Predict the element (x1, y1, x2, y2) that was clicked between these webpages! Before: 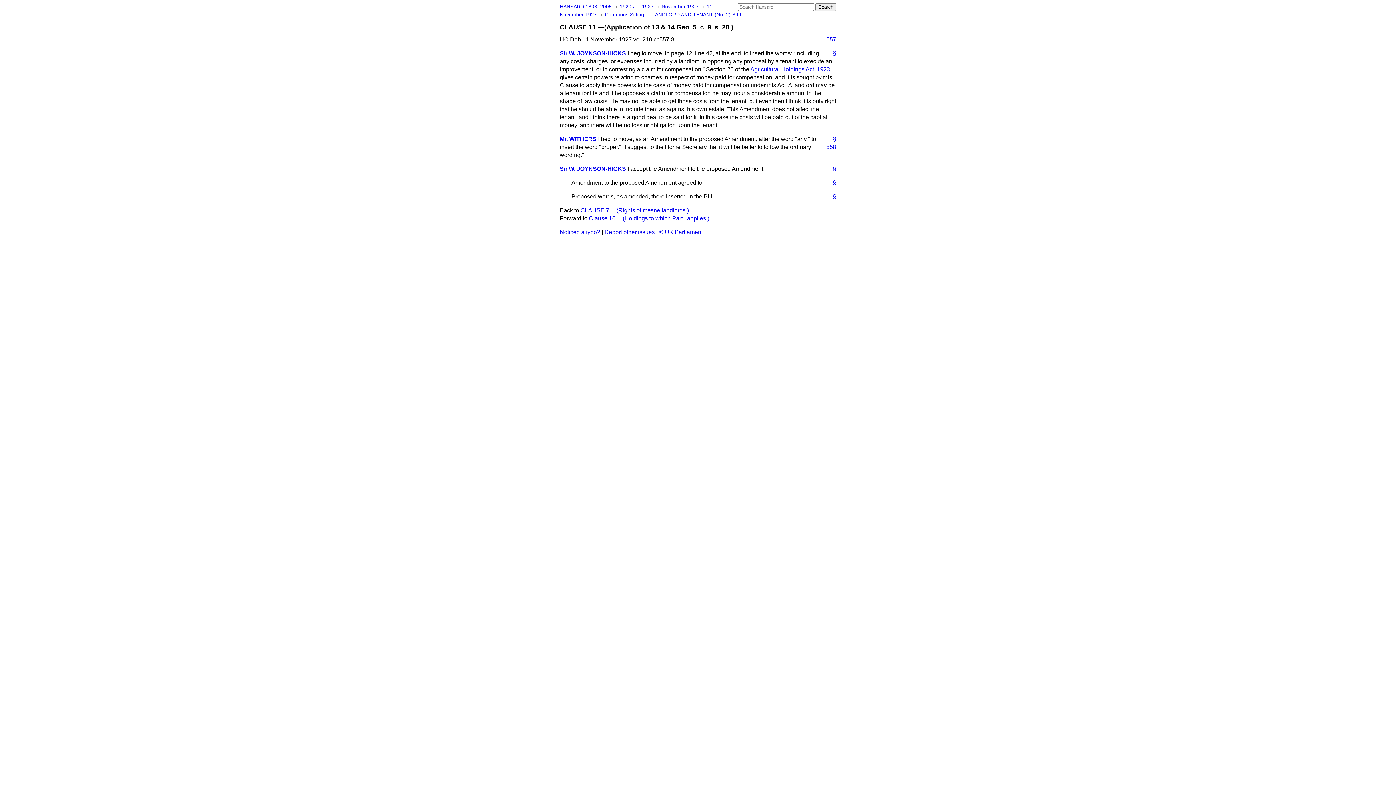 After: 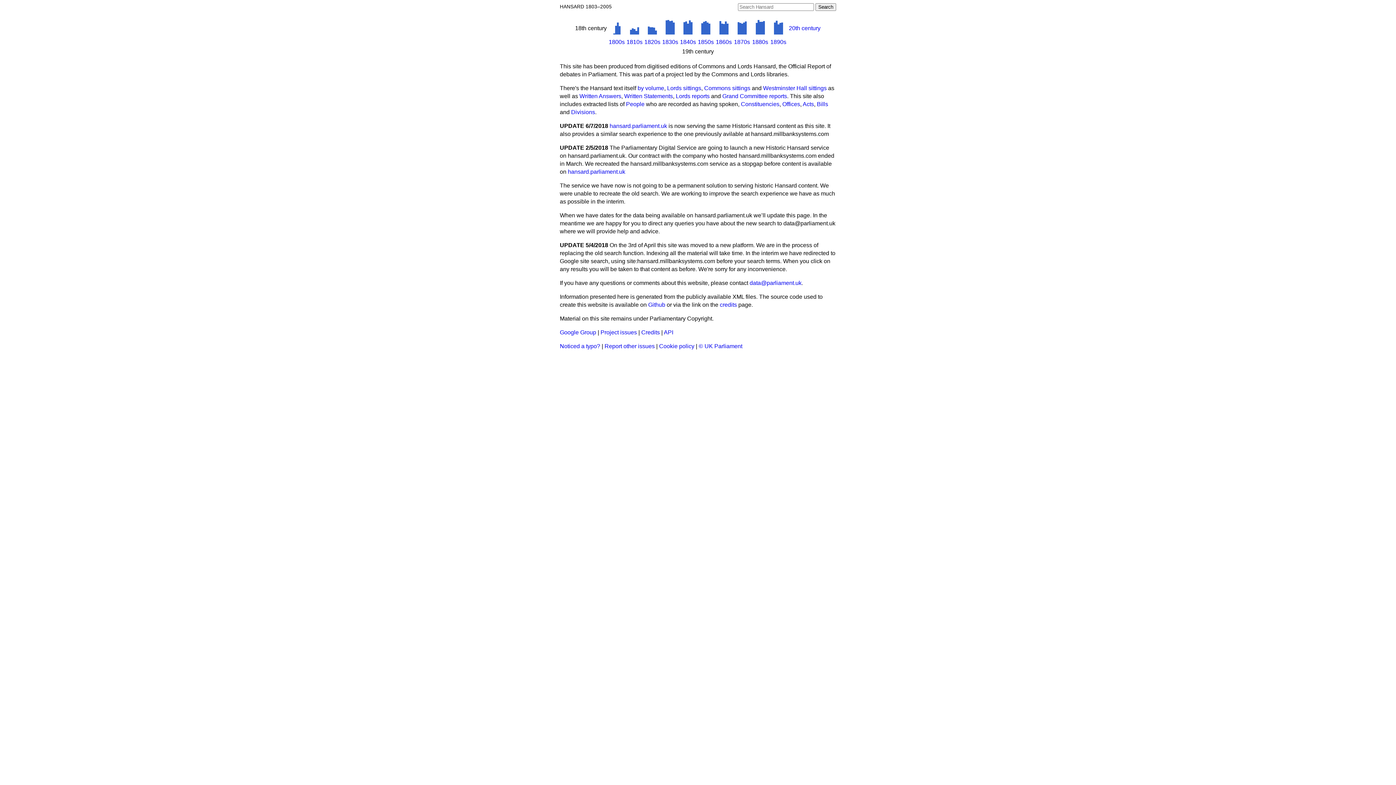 Action: bbox: (560, 4, 612, 9) label: HANSARD 1803–2005